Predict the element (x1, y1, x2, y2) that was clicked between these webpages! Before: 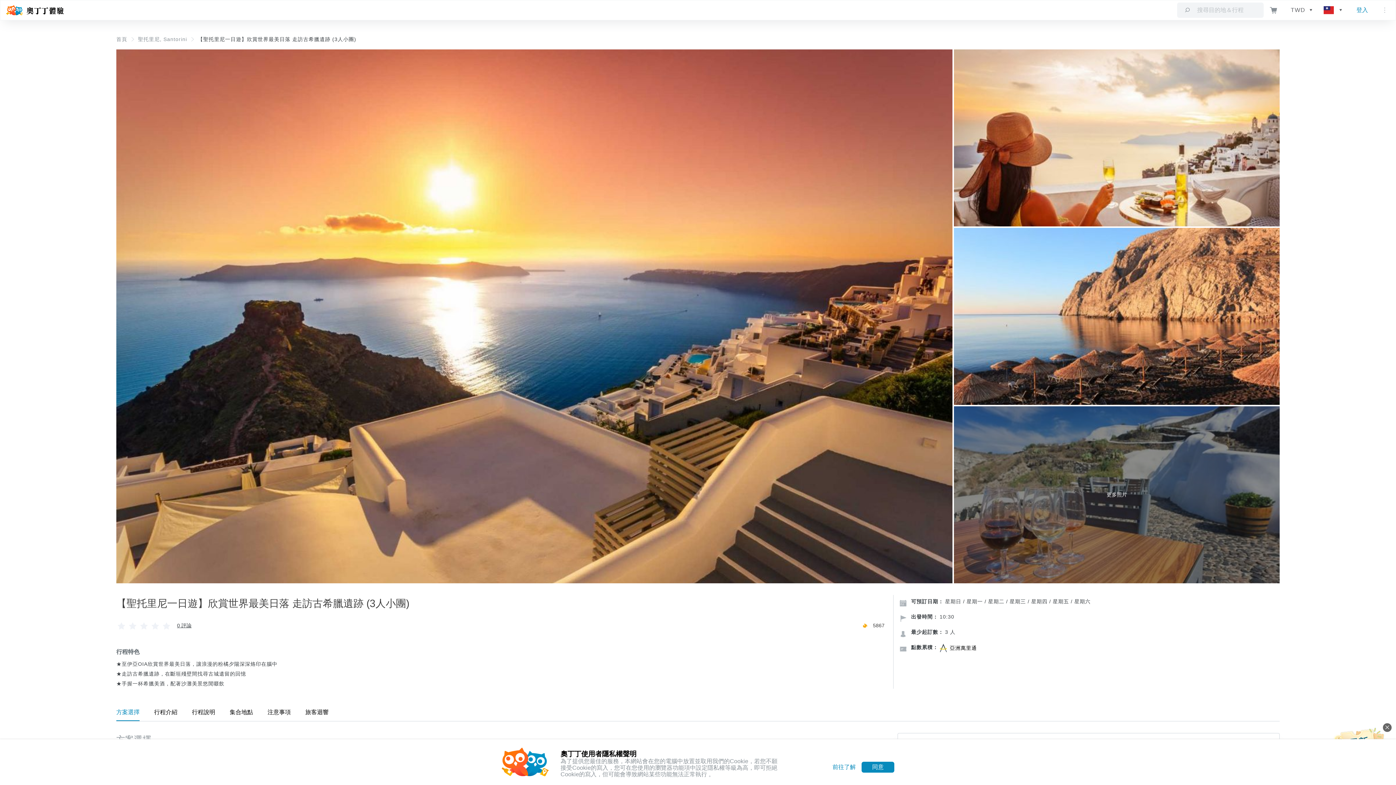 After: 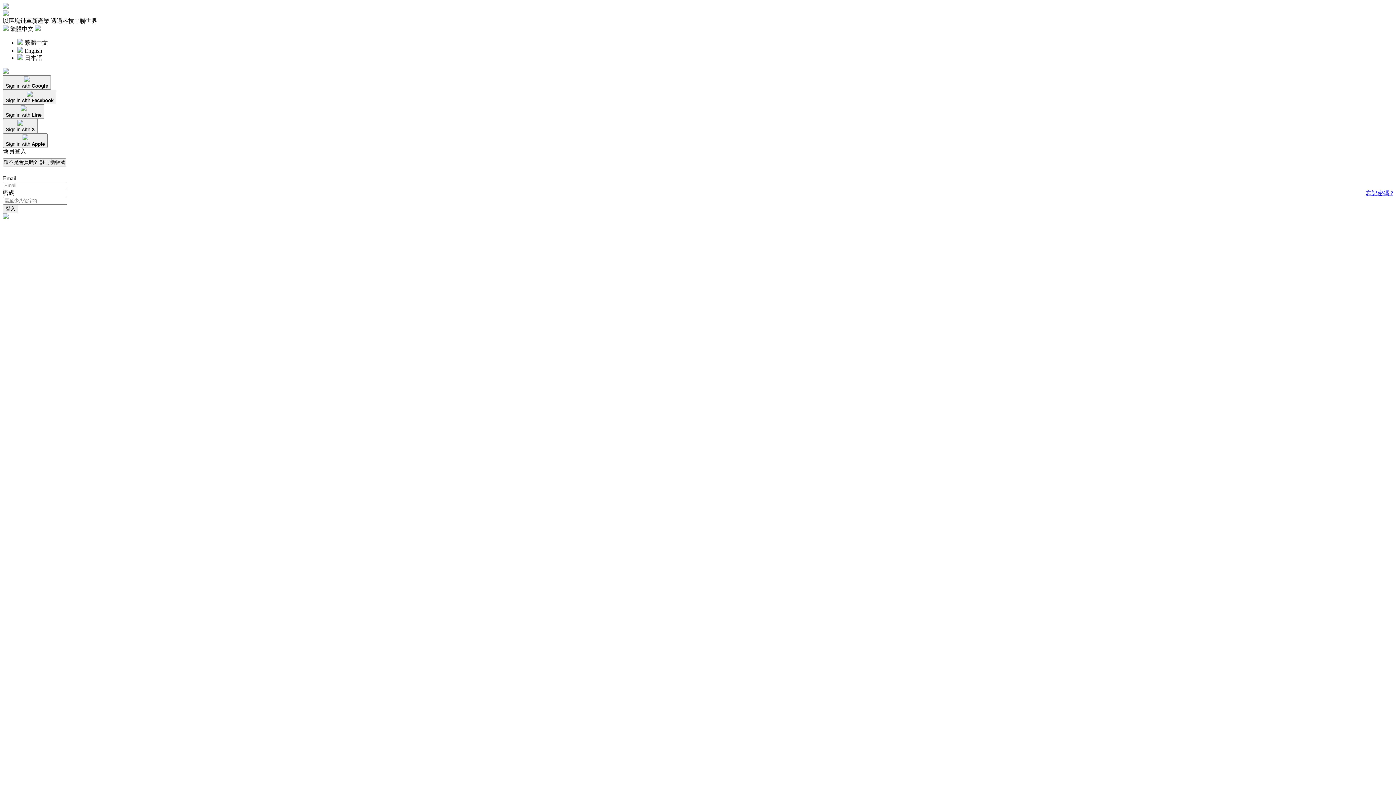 Action: bbox: (1356, 6, 1368, 13) label: 登入